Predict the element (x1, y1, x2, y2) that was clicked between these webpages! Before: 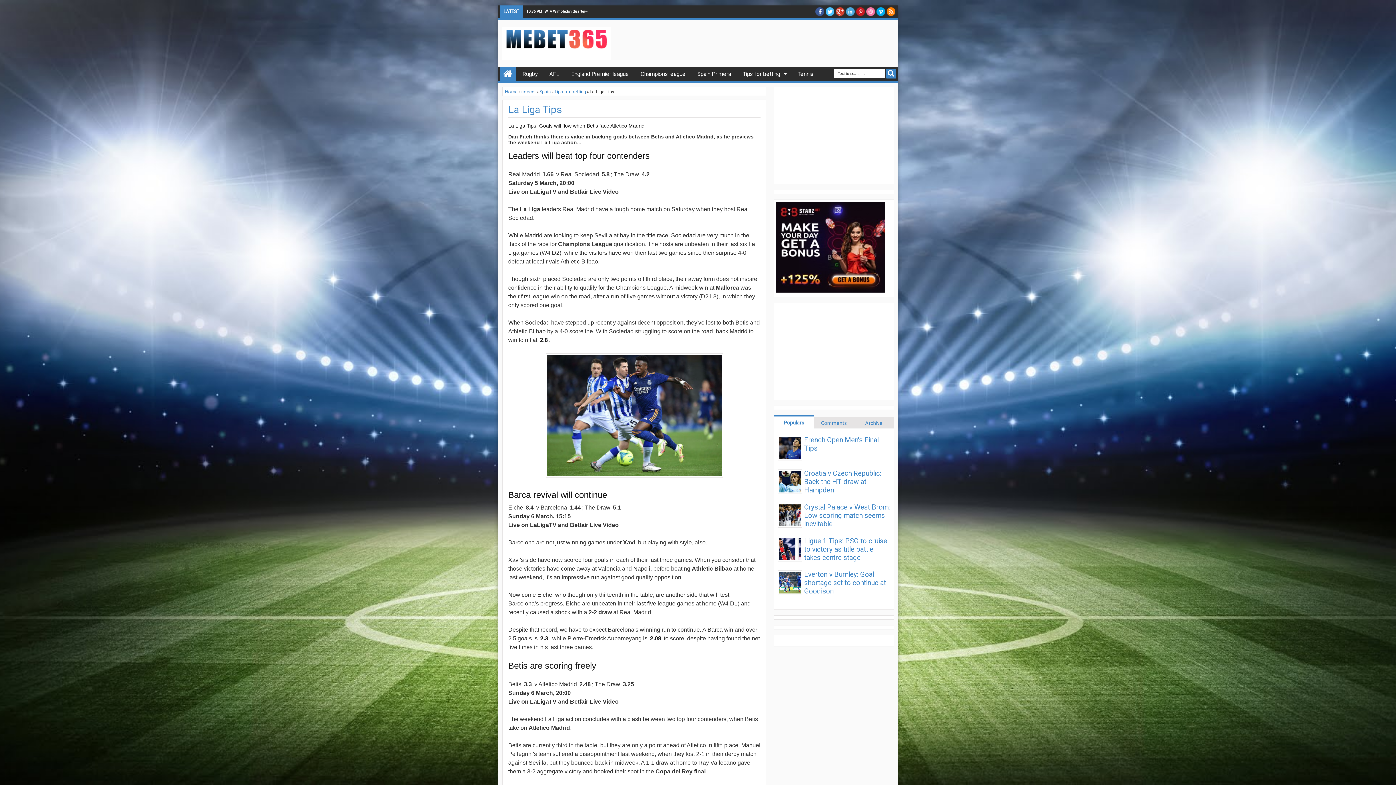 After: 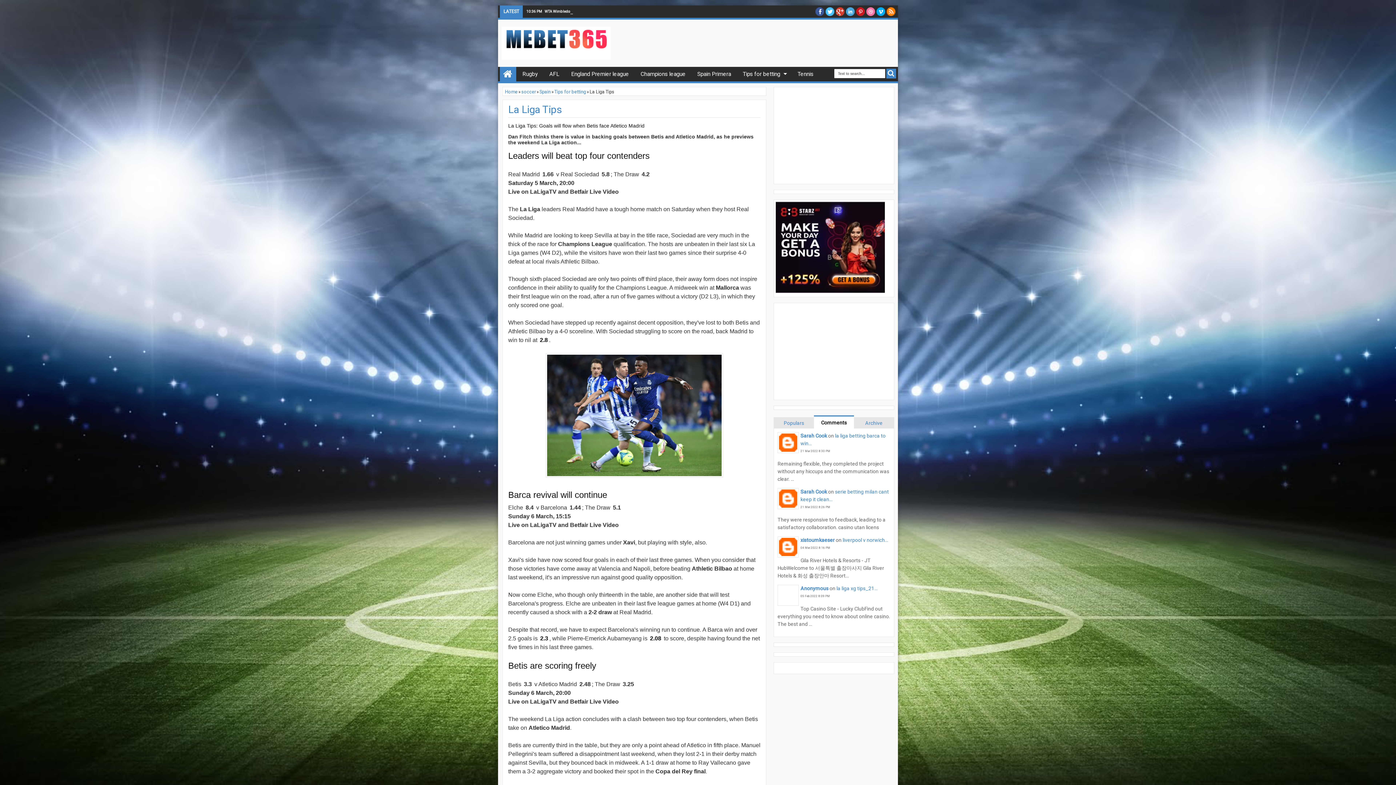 Action: label: Comments bbox: (814, 417, 854, 428)